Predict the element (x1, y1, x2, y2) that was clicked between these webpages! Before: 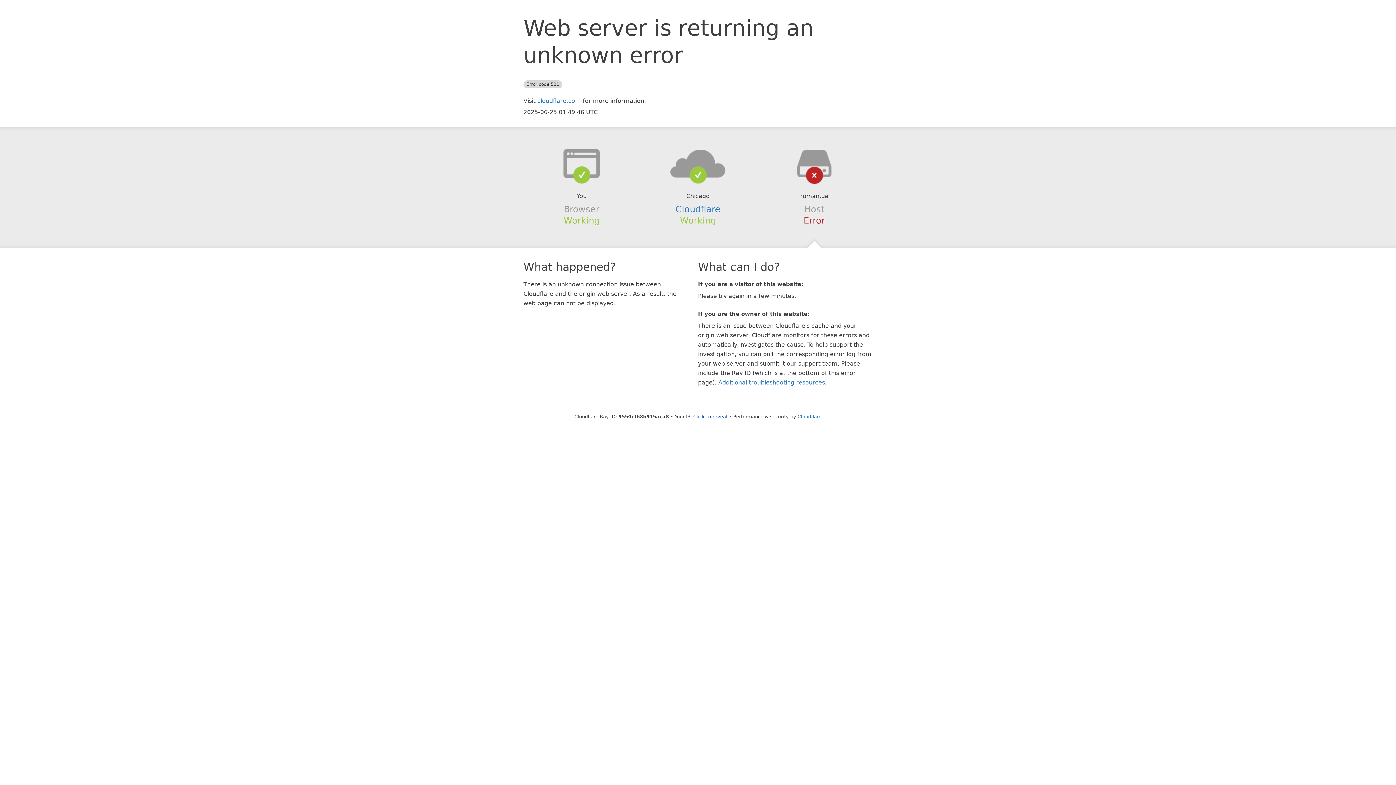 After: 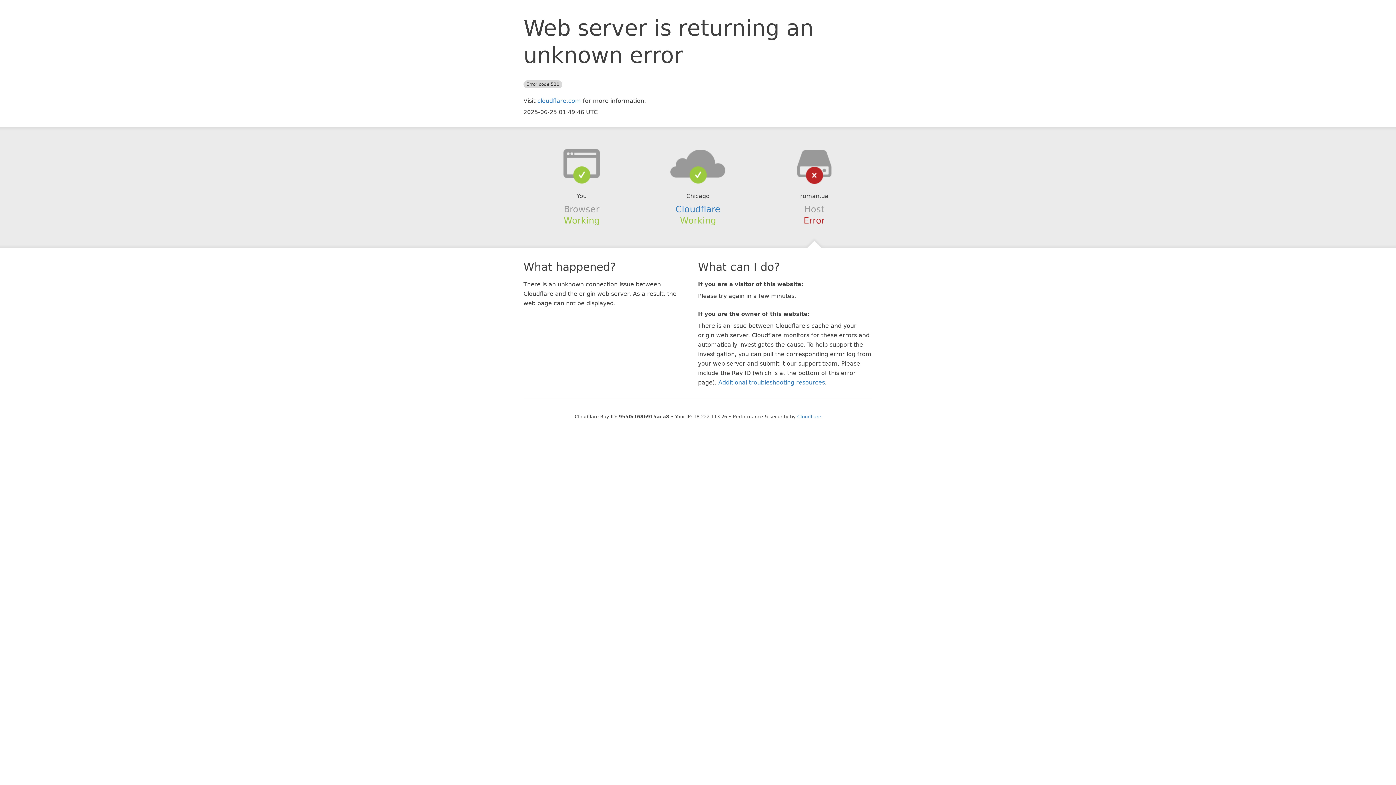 Action: bbox: (693, 414, 727, 419) label: Click to reveal